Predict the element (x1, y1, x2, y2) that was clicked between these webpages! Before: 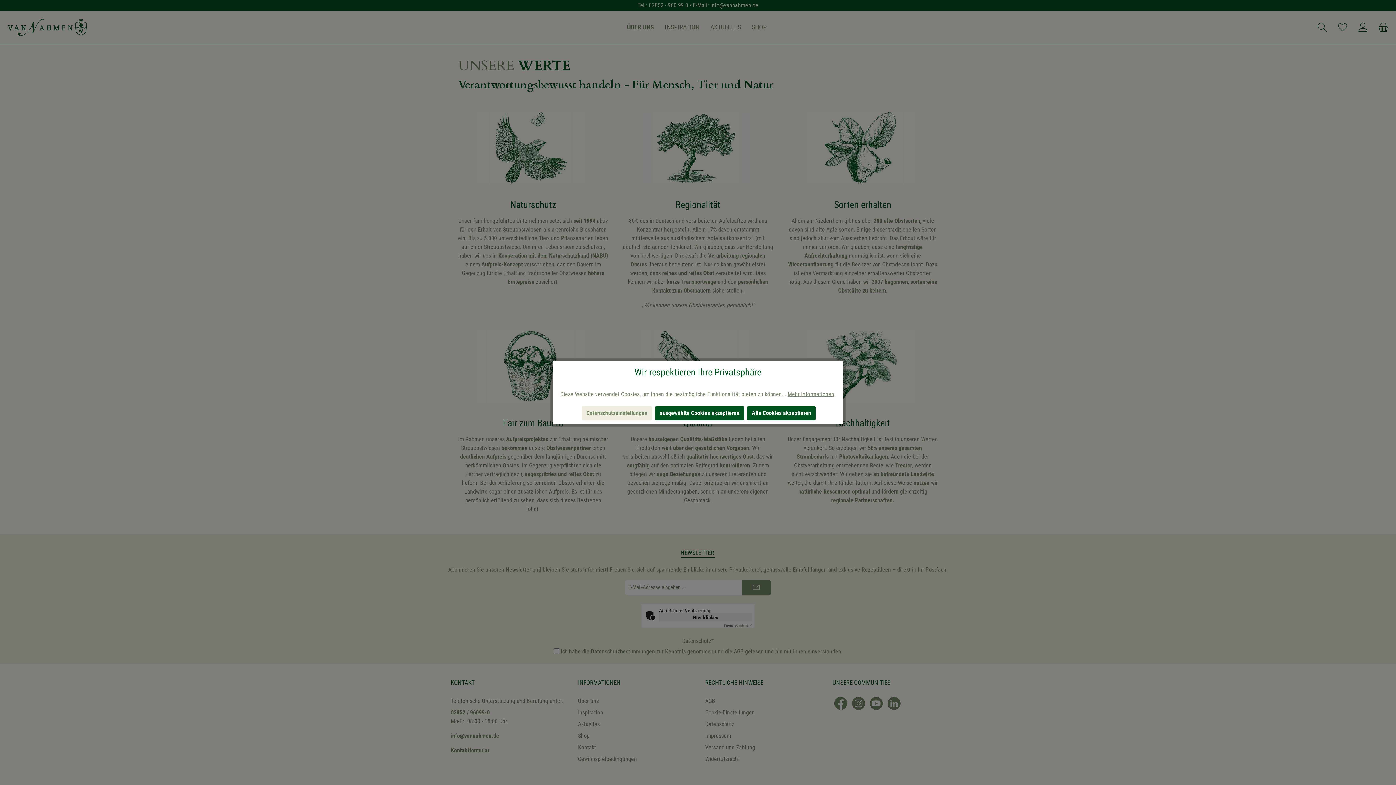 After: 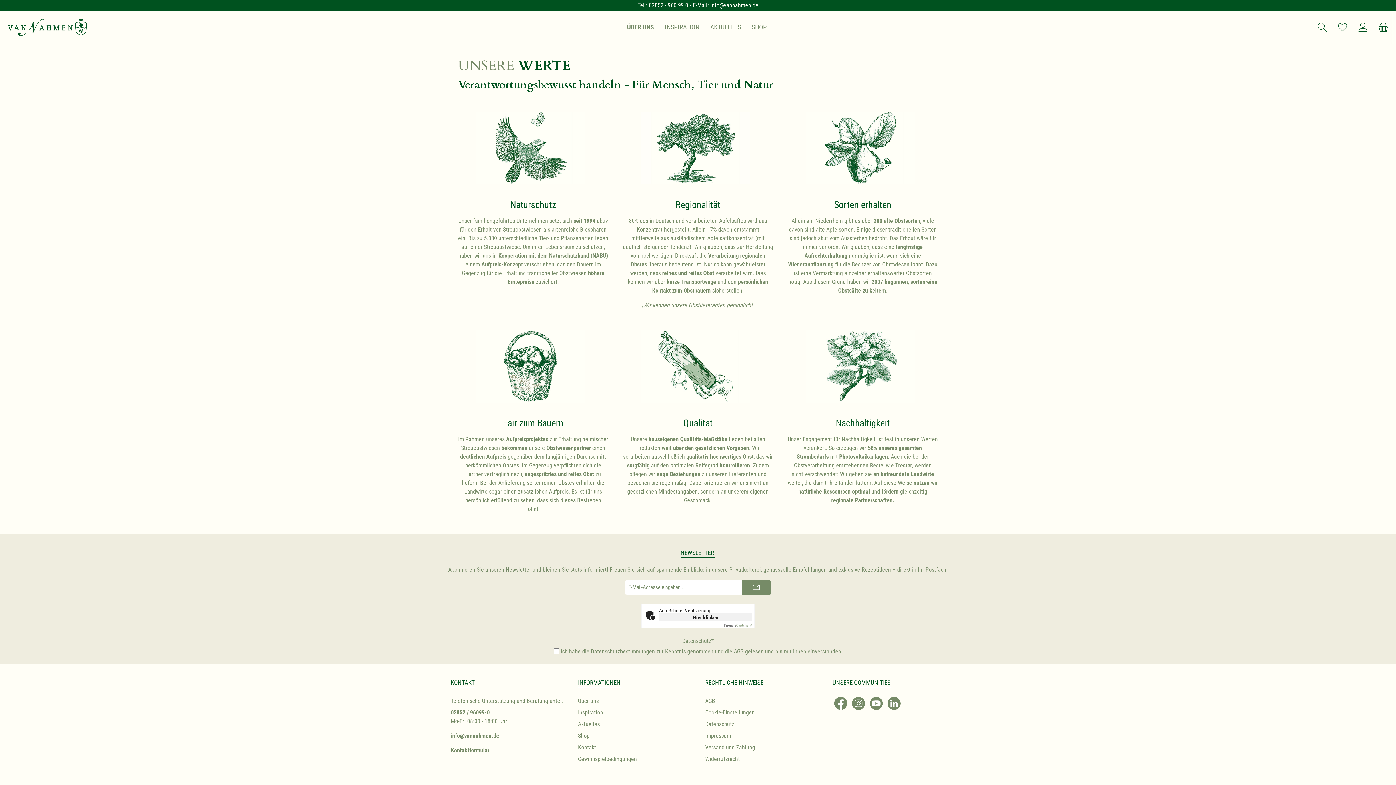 Action: bbox: (655, 406, 744, 420) label: ausgewählte Cookies akzeptieren